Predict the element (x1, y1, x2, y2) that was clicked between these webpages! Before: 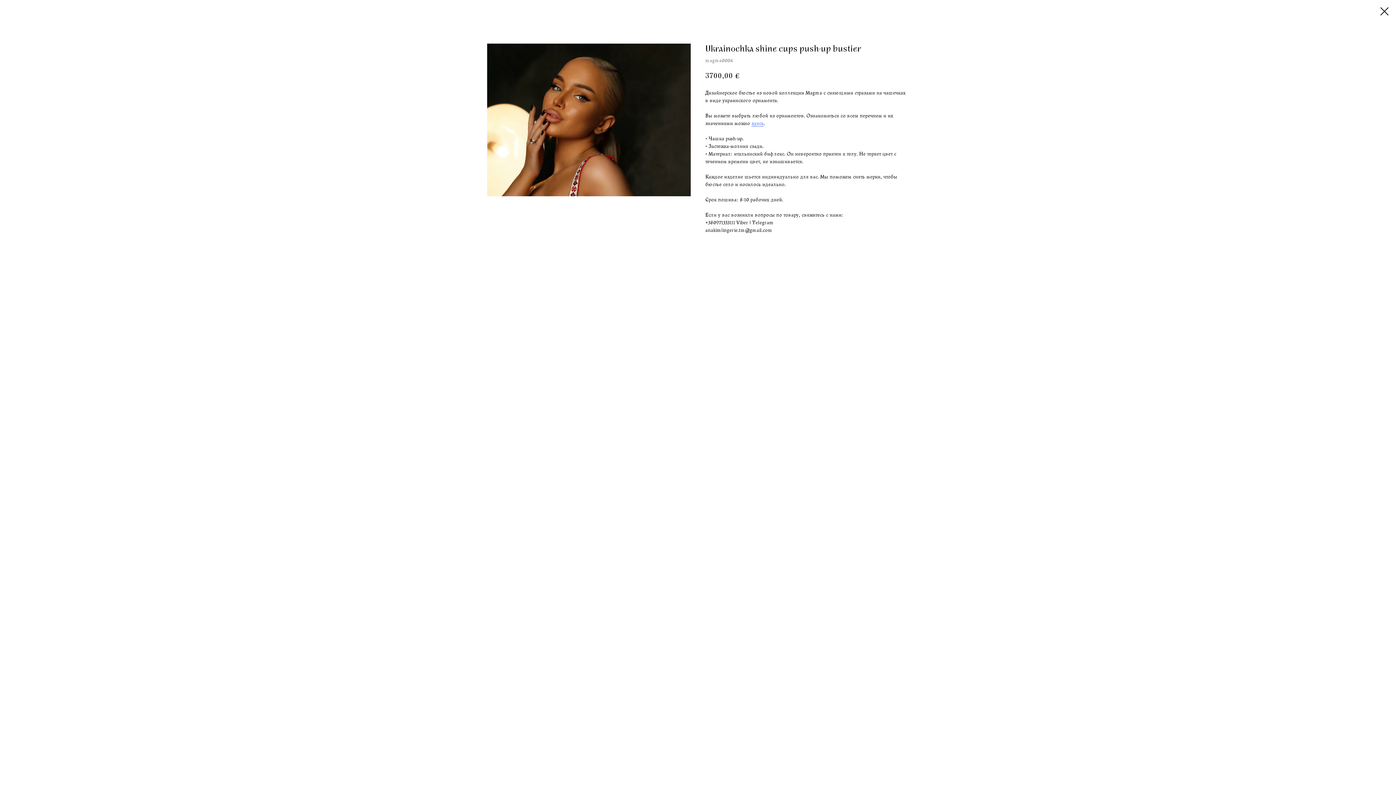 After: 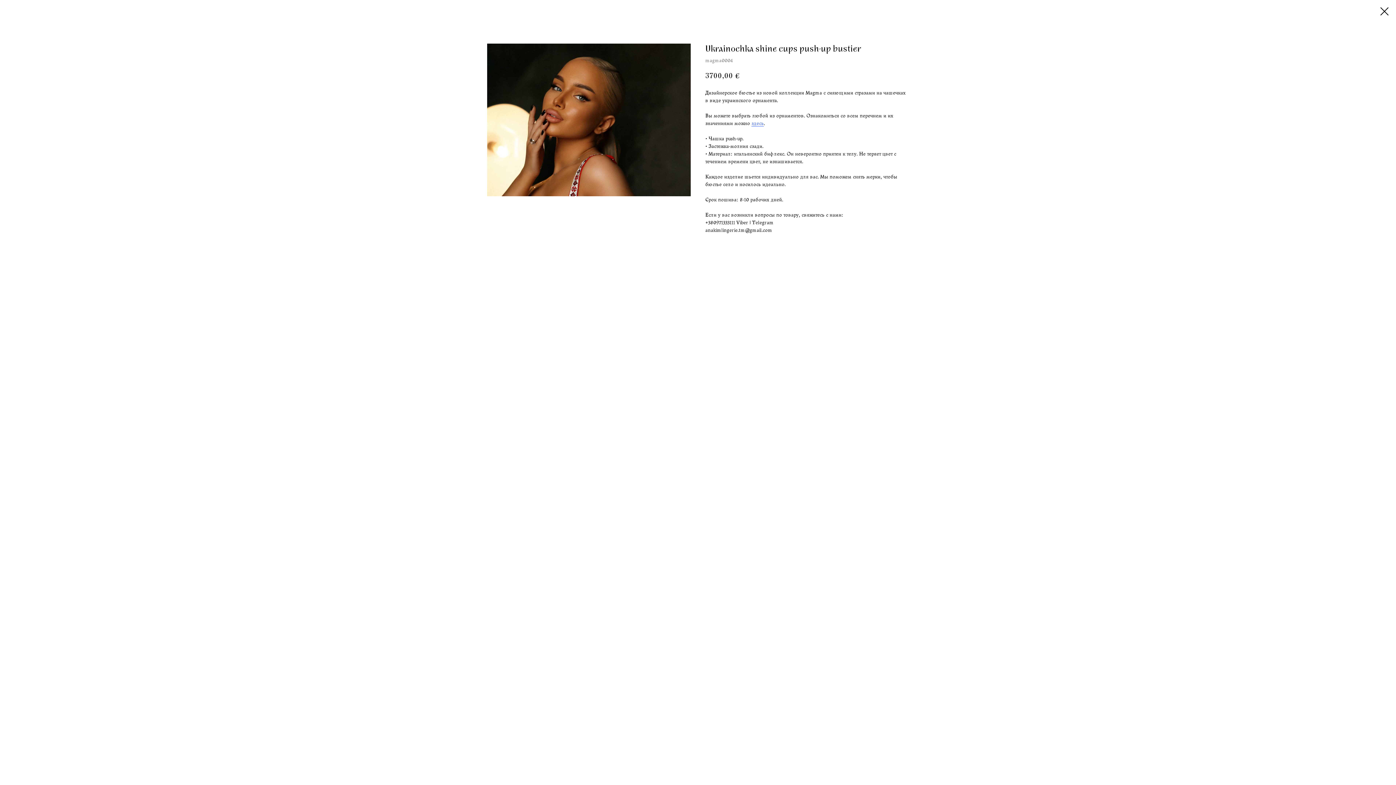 Action: bbox: (705, 227, 772, 233) label: anakimlingerie.tm@gmail.com